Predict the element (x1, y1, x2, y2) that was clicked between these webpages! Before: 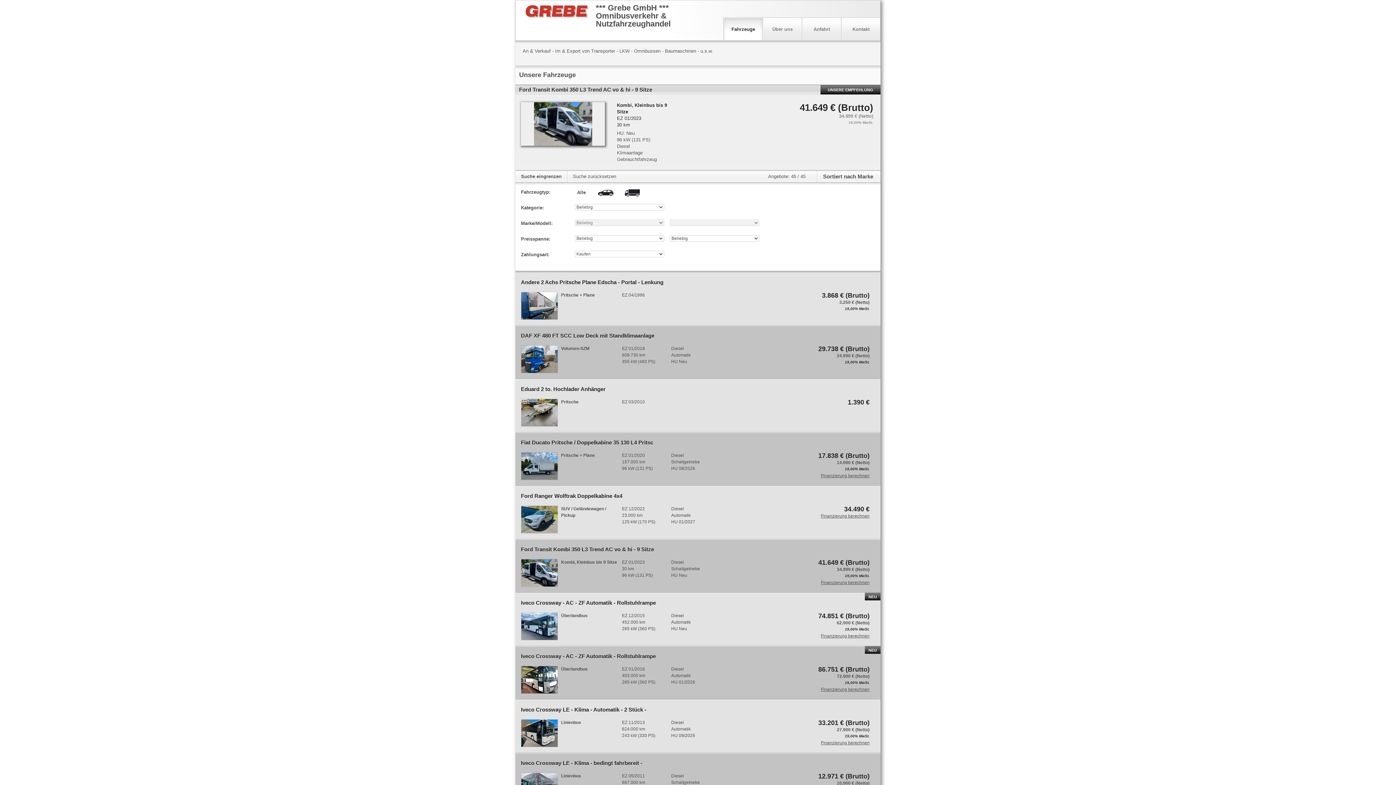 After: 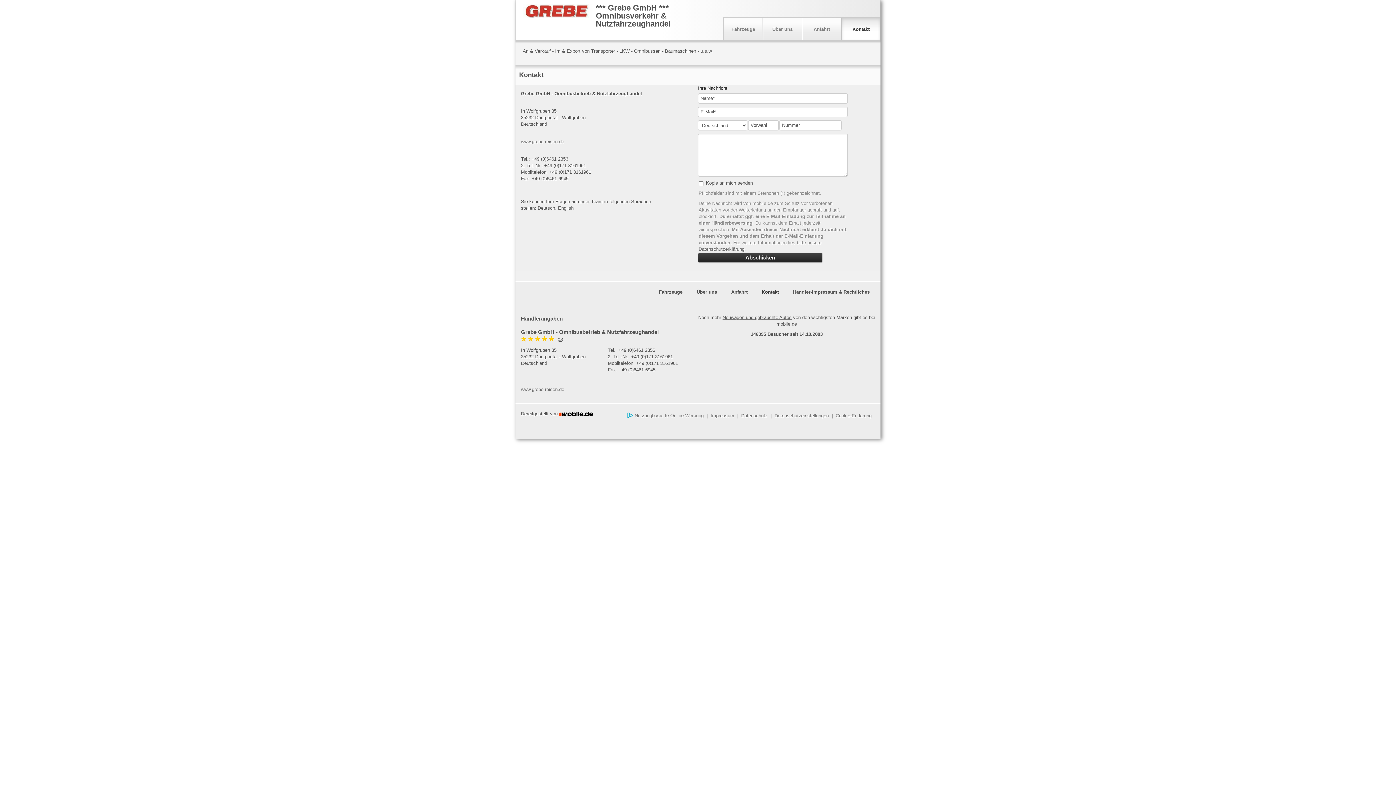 Action: label: Kontakt bbox: (842, 17, 880, 40)